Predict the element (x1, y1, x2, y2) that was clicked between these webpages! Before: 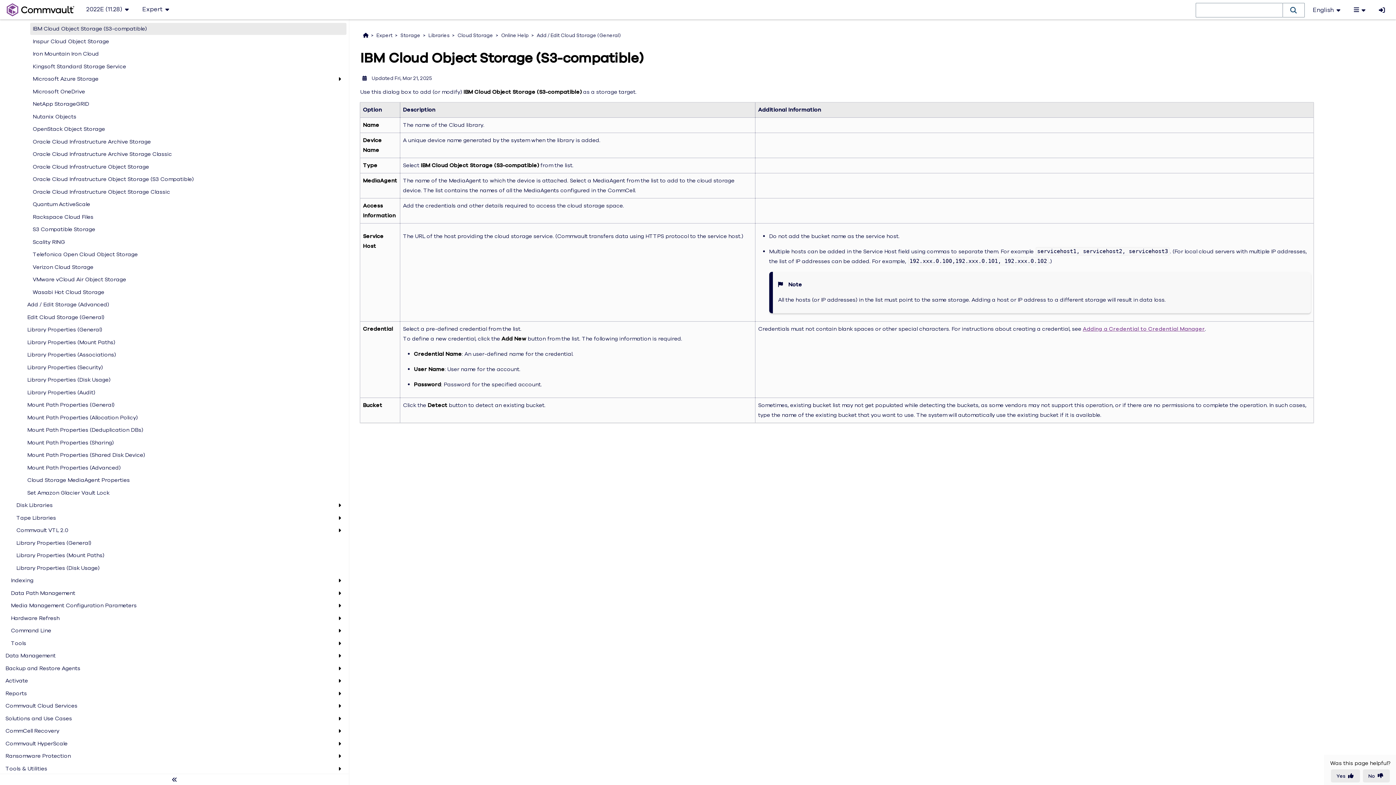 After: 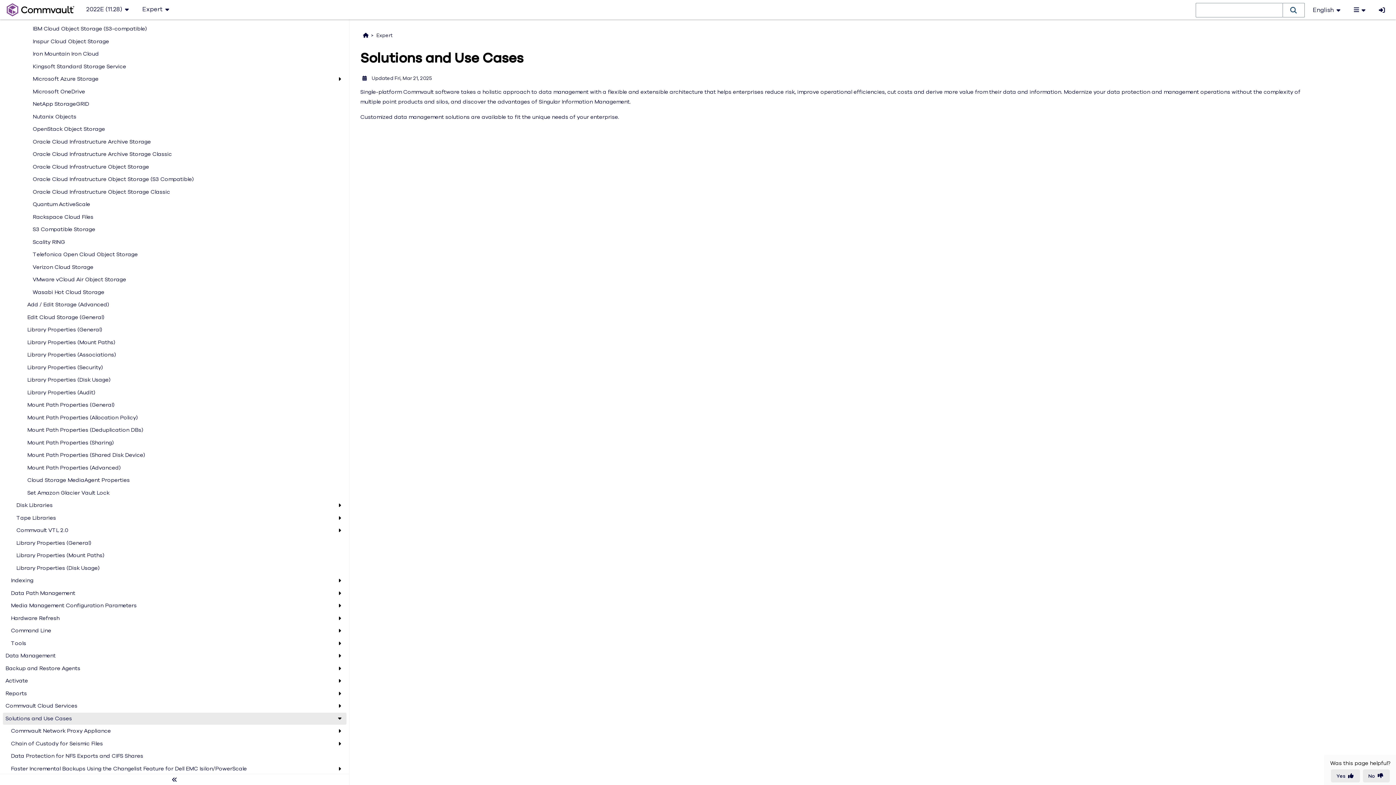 Action: bbox: (5, 714, 335, 723) label: Solutions and Use Cases